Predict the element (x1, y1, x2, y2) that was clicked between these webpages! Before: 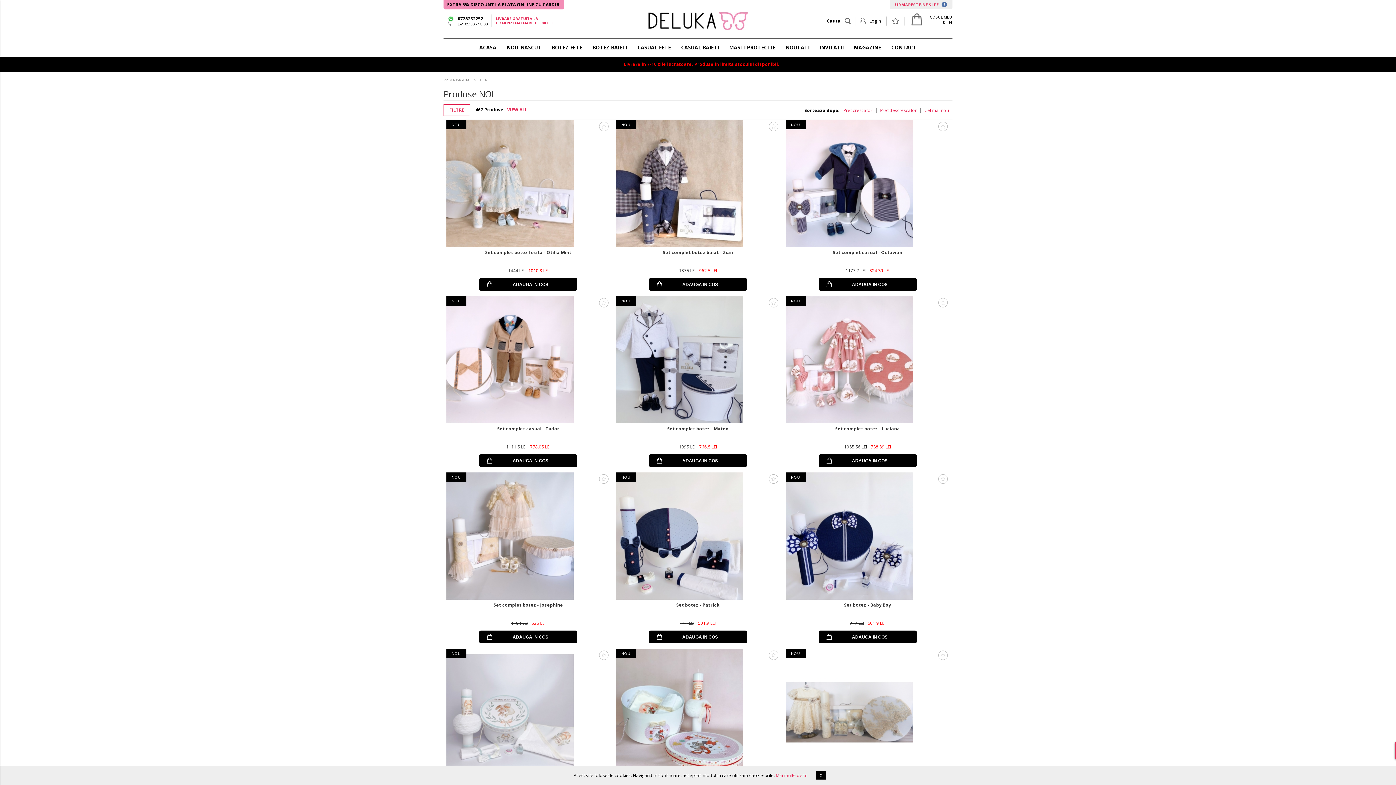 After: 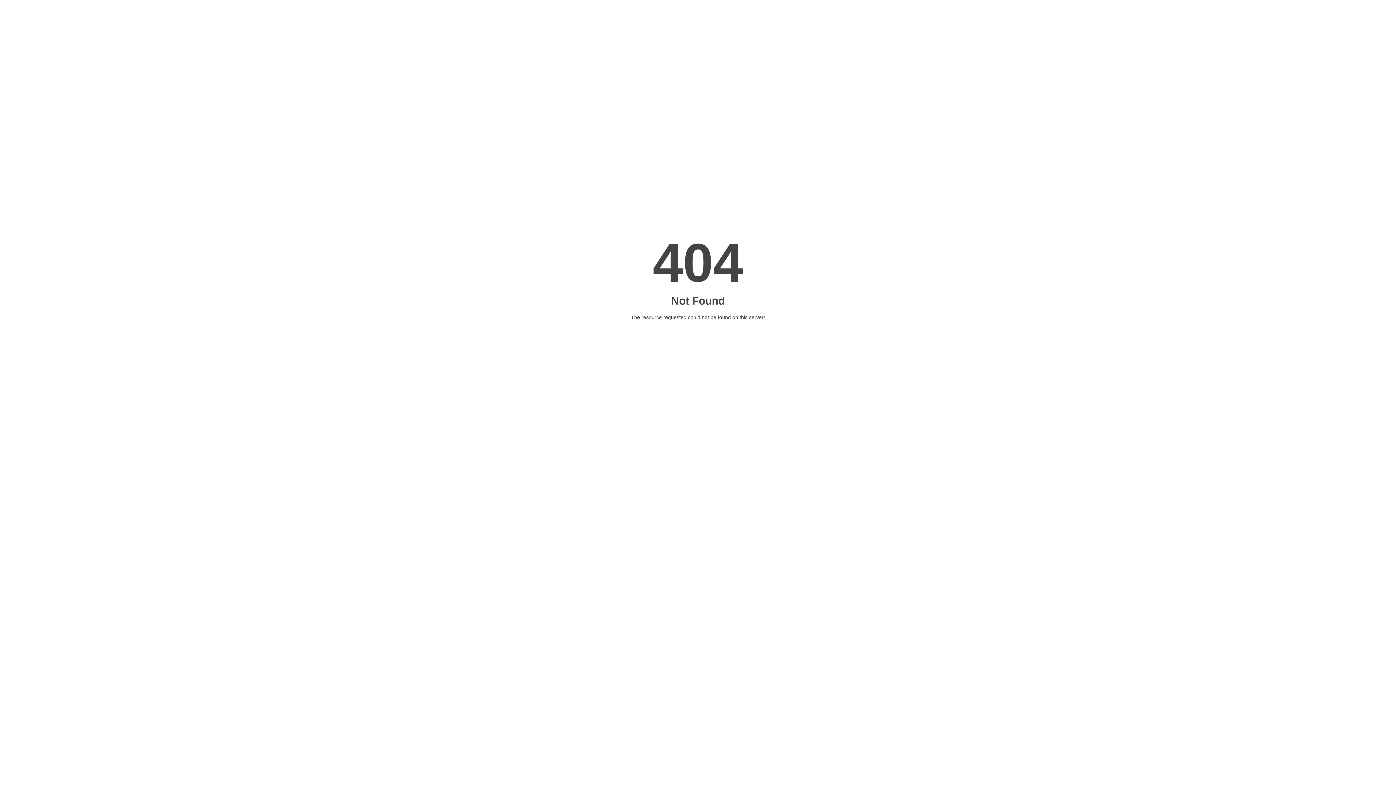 Action: bbox: (876, 108, 921, 112) label: Pret descrescator